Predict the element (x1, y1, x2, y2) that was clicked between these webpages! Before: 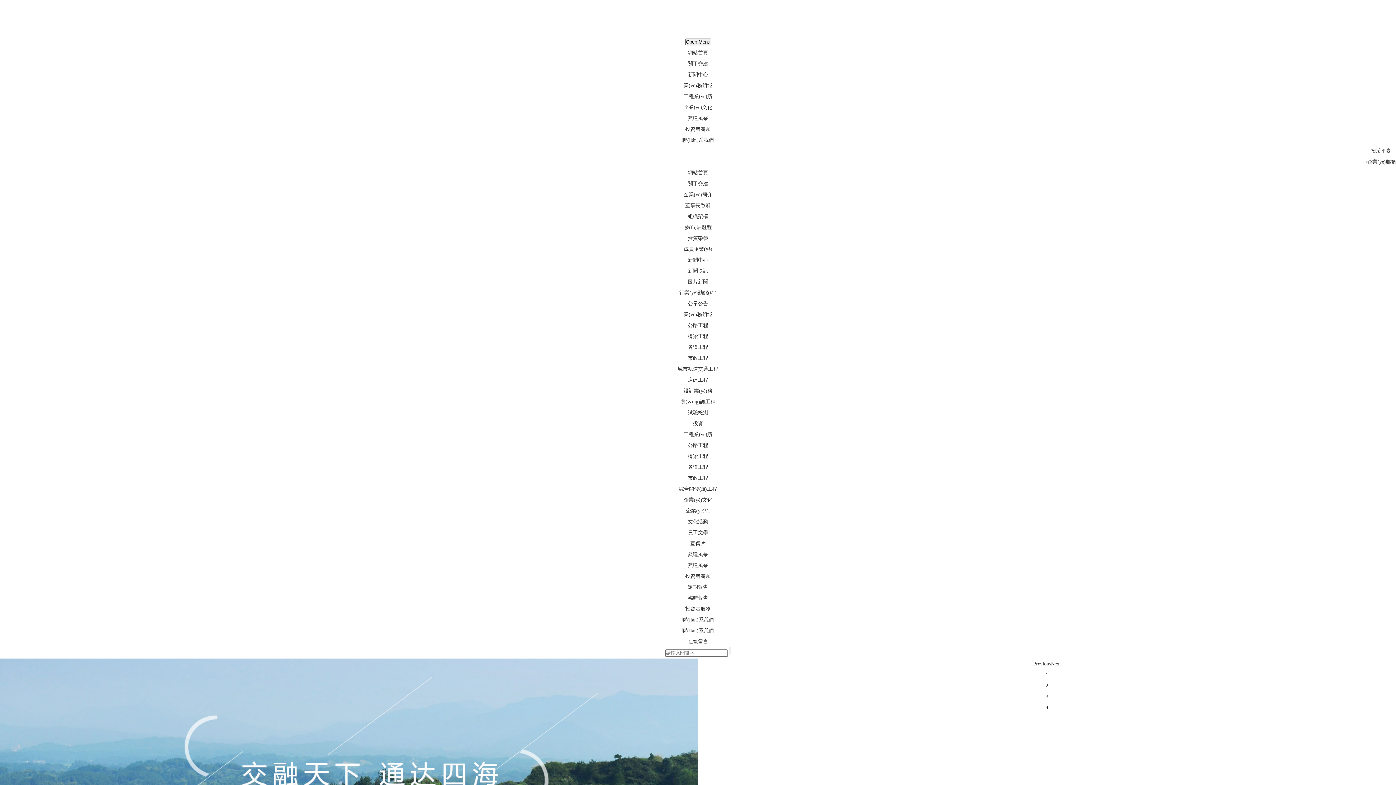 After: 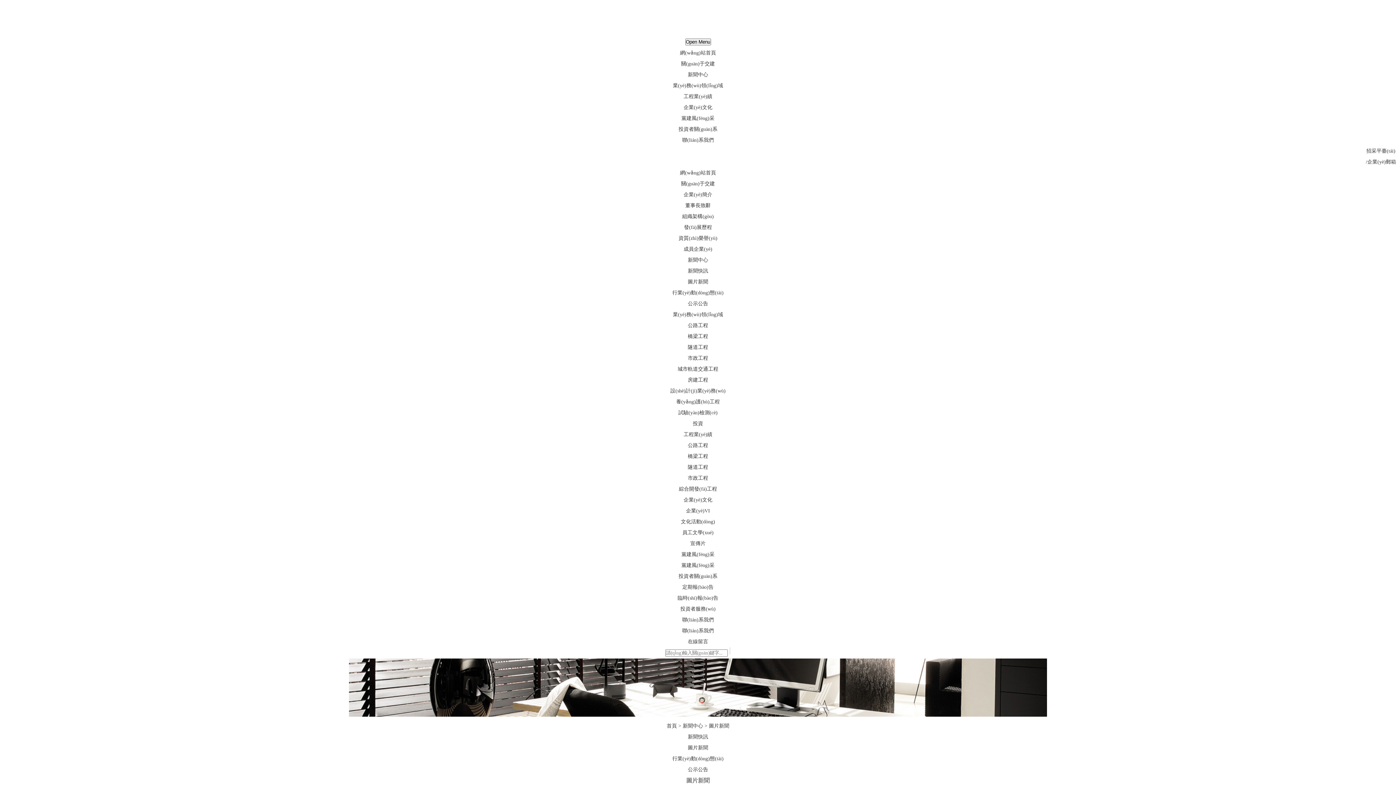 Action: bbox: (688, 279, 708, 284) label: 圖片新聞